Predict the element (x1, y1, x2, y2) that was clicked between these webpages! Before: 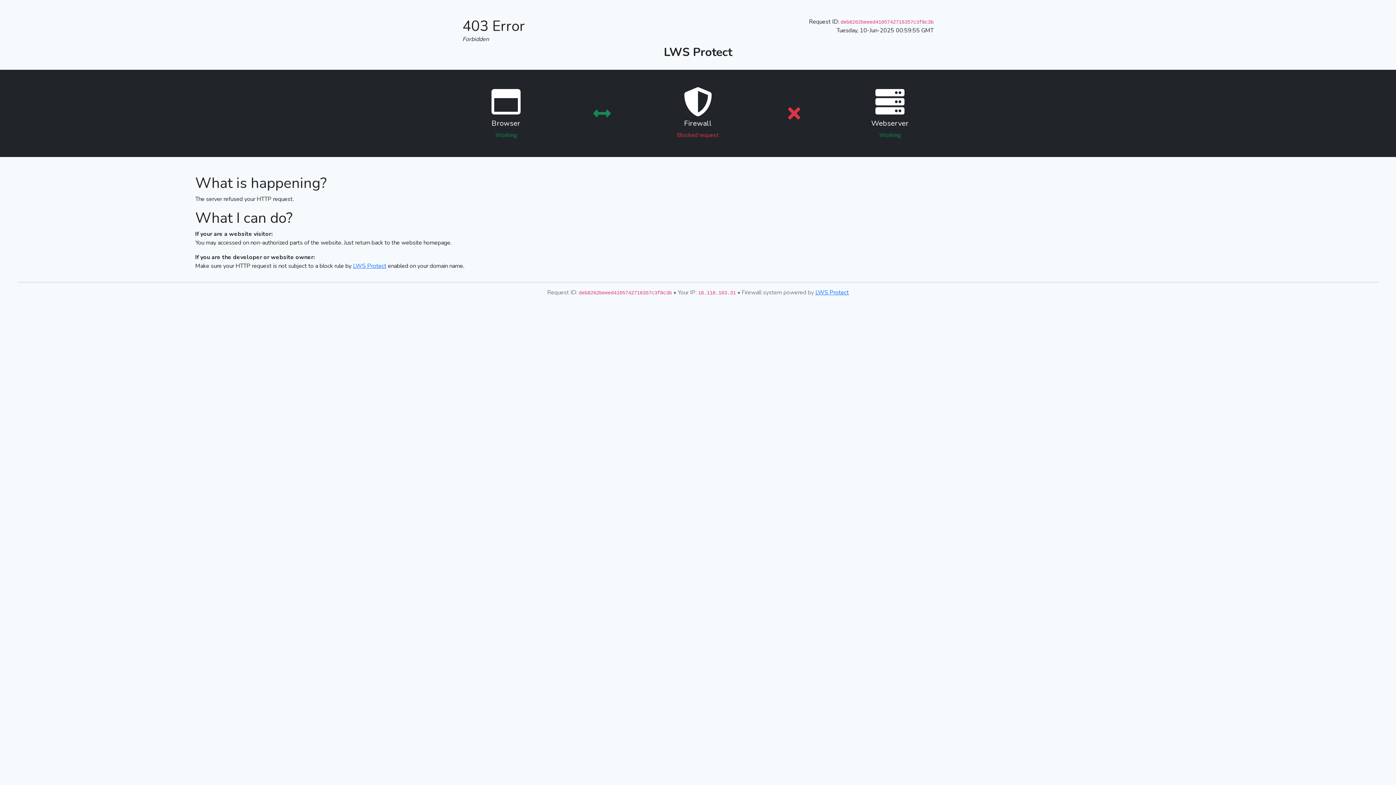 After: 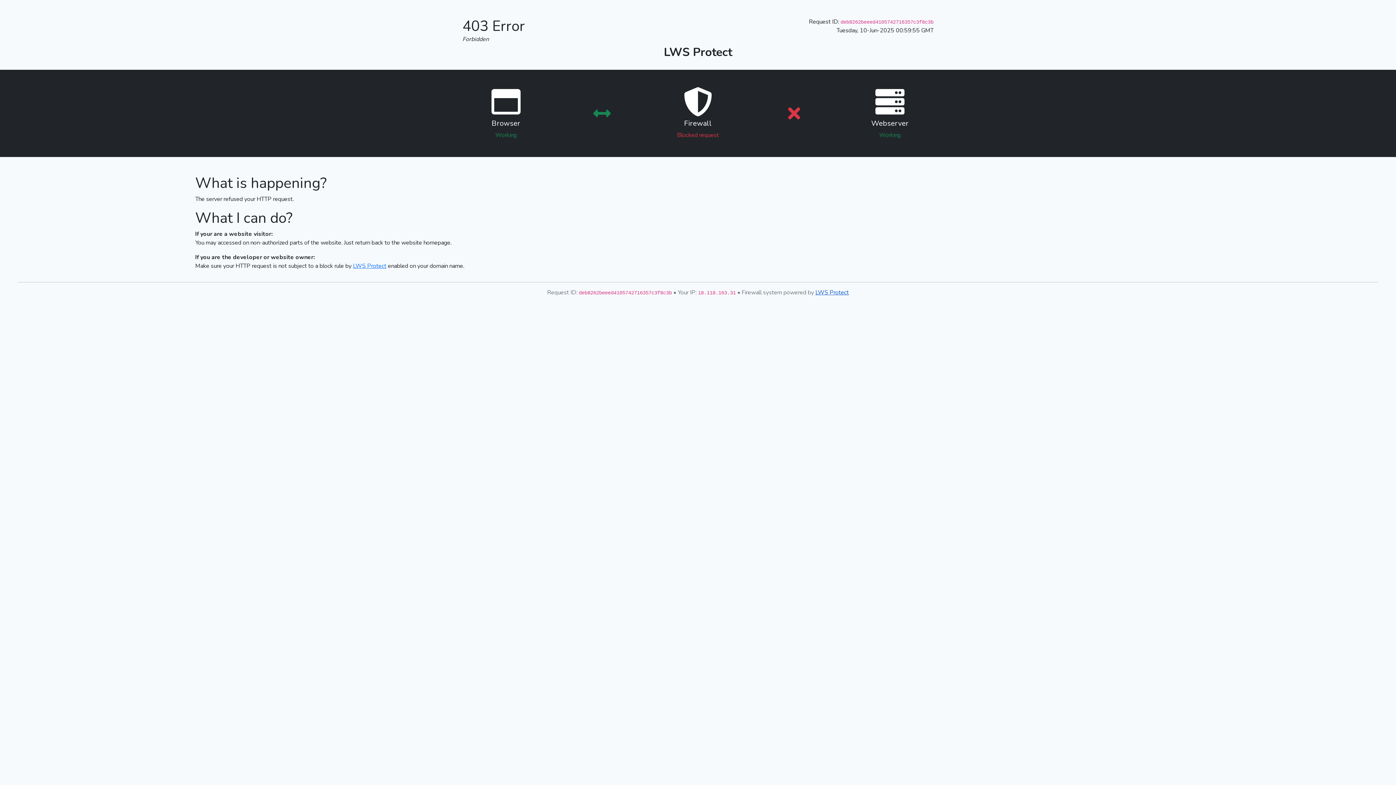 Action: label: LWS Protect bbox: (815, 288, 849, 296)